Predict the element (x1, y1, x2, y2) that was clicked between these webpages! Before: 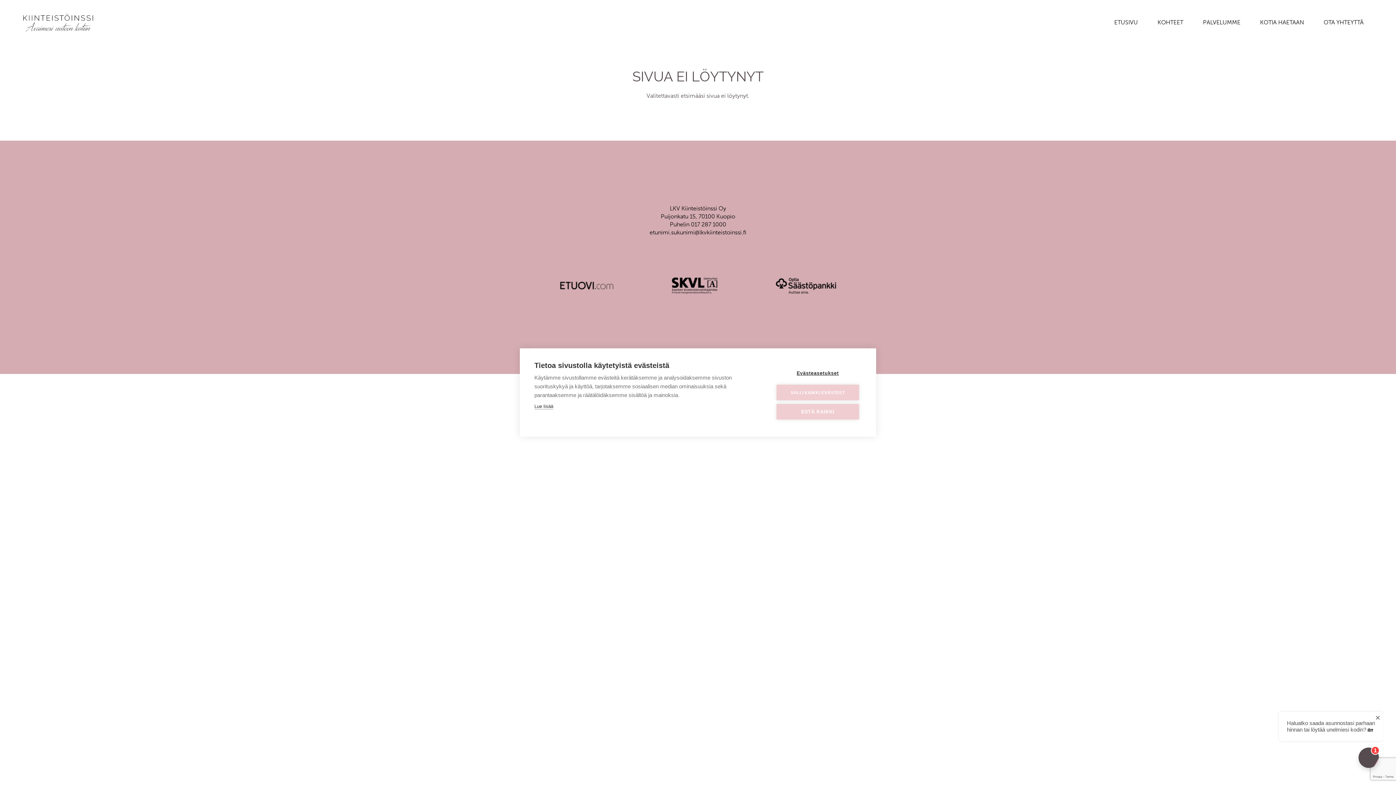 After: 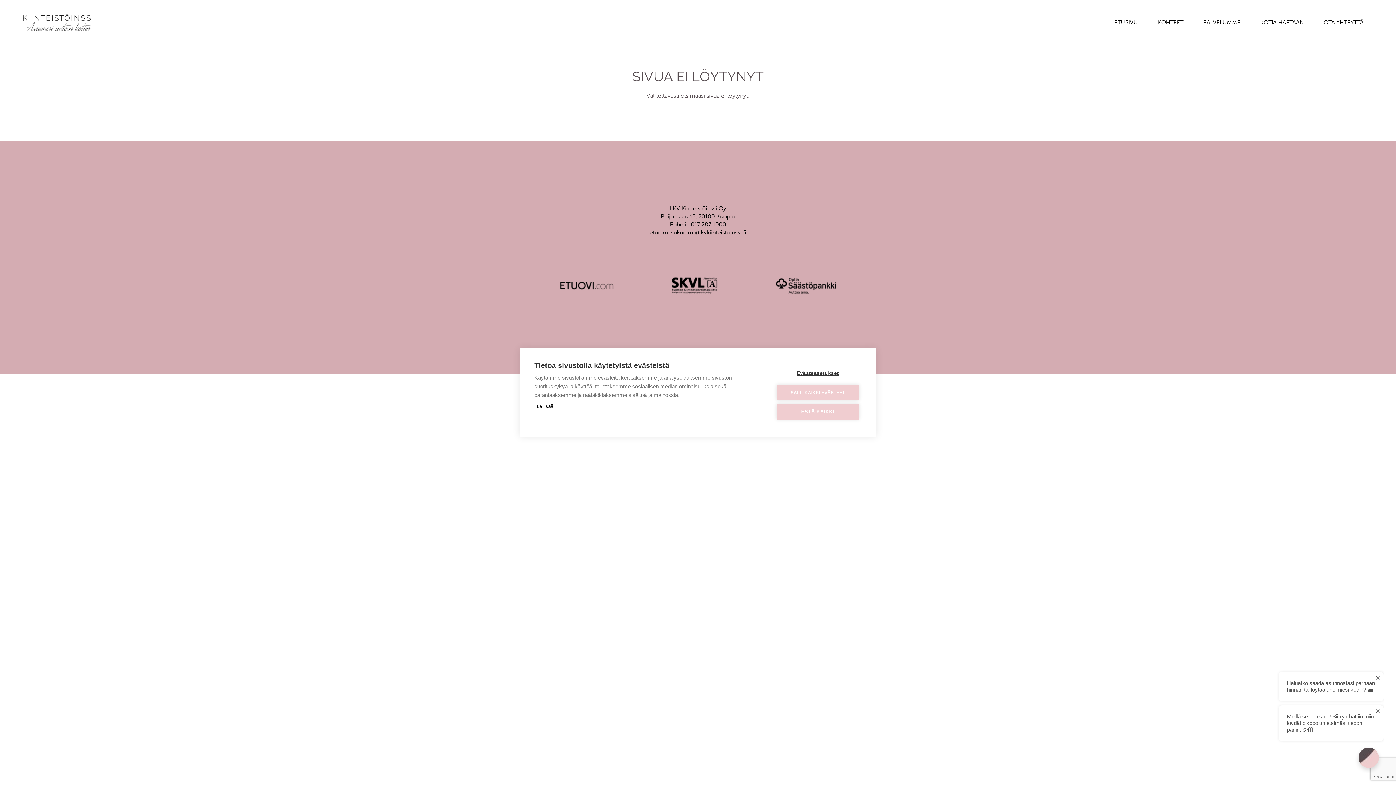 Action: label: Lue lisää bbox: (534, 403, 553, 409)